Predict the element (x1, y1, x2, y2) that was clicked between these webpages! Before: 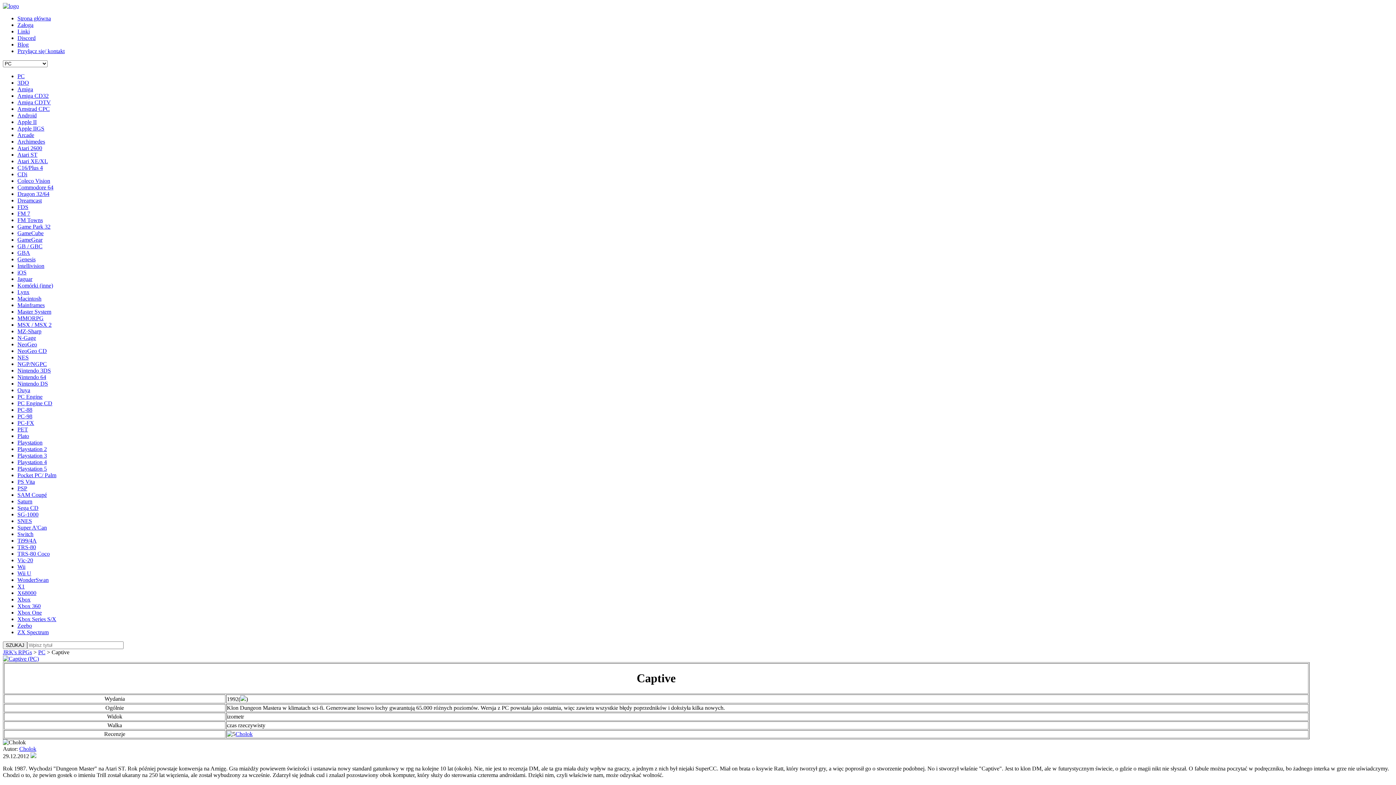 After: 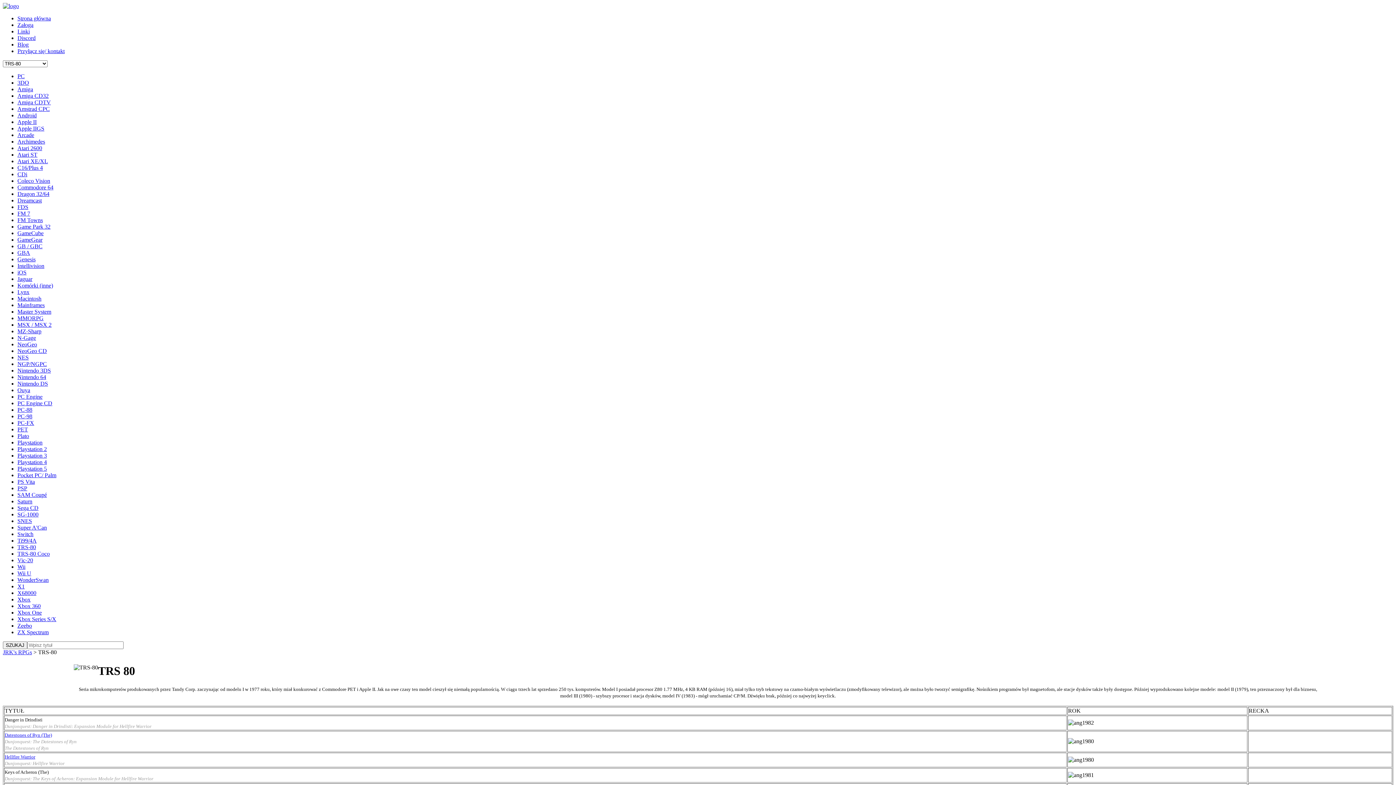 Action: bbox: (17, 544, 36, 550) label: TRS-80